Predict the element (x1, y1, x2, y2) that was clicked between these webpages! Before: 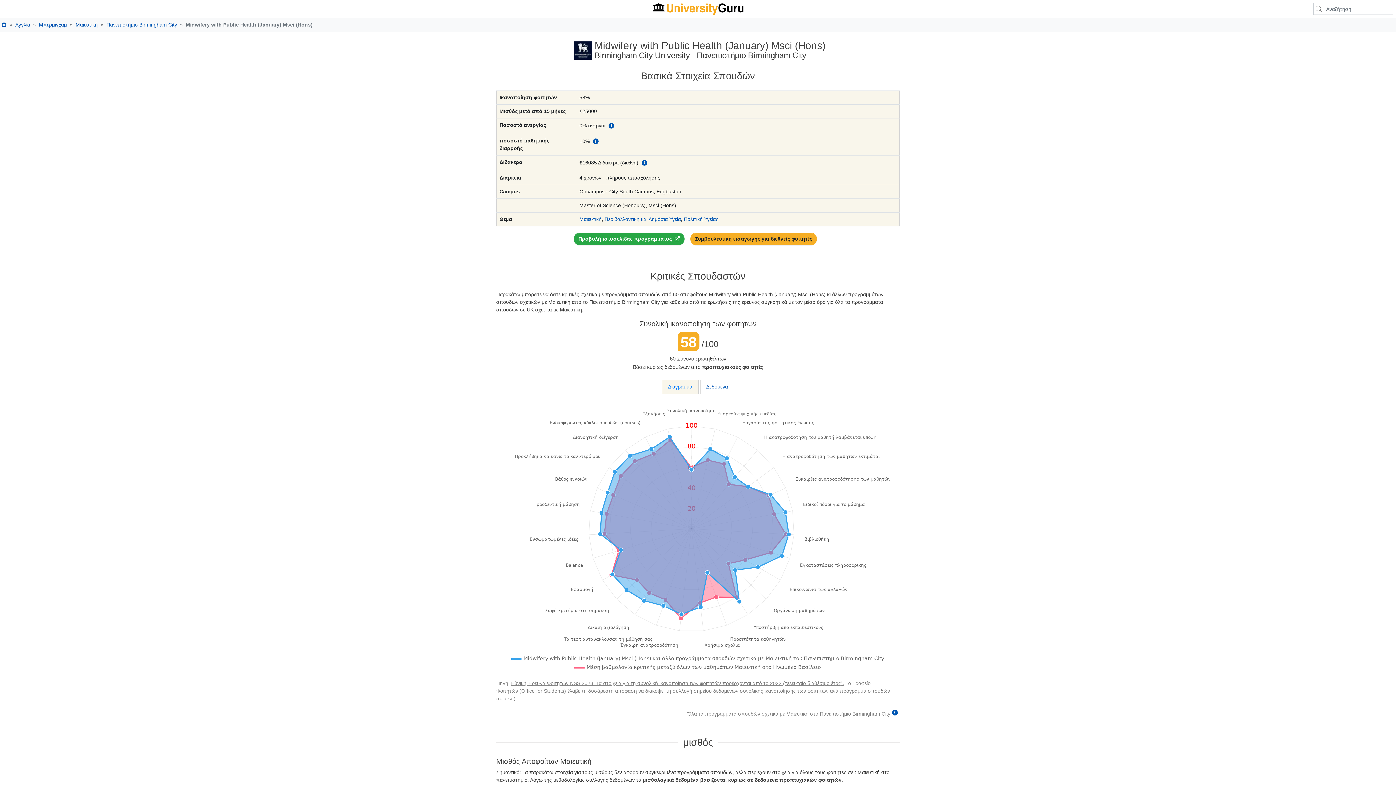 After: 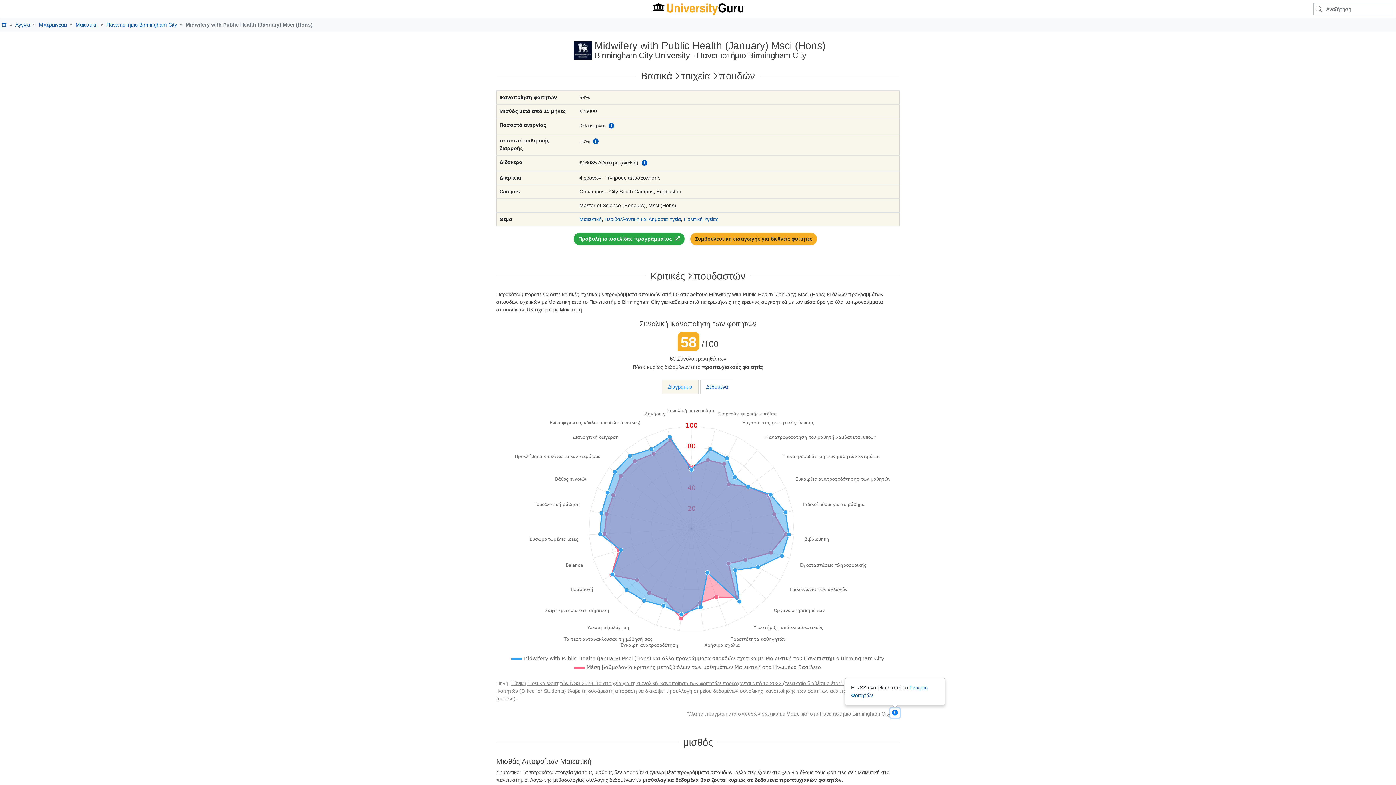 Action: bbox: (890, 708, 900, 718)